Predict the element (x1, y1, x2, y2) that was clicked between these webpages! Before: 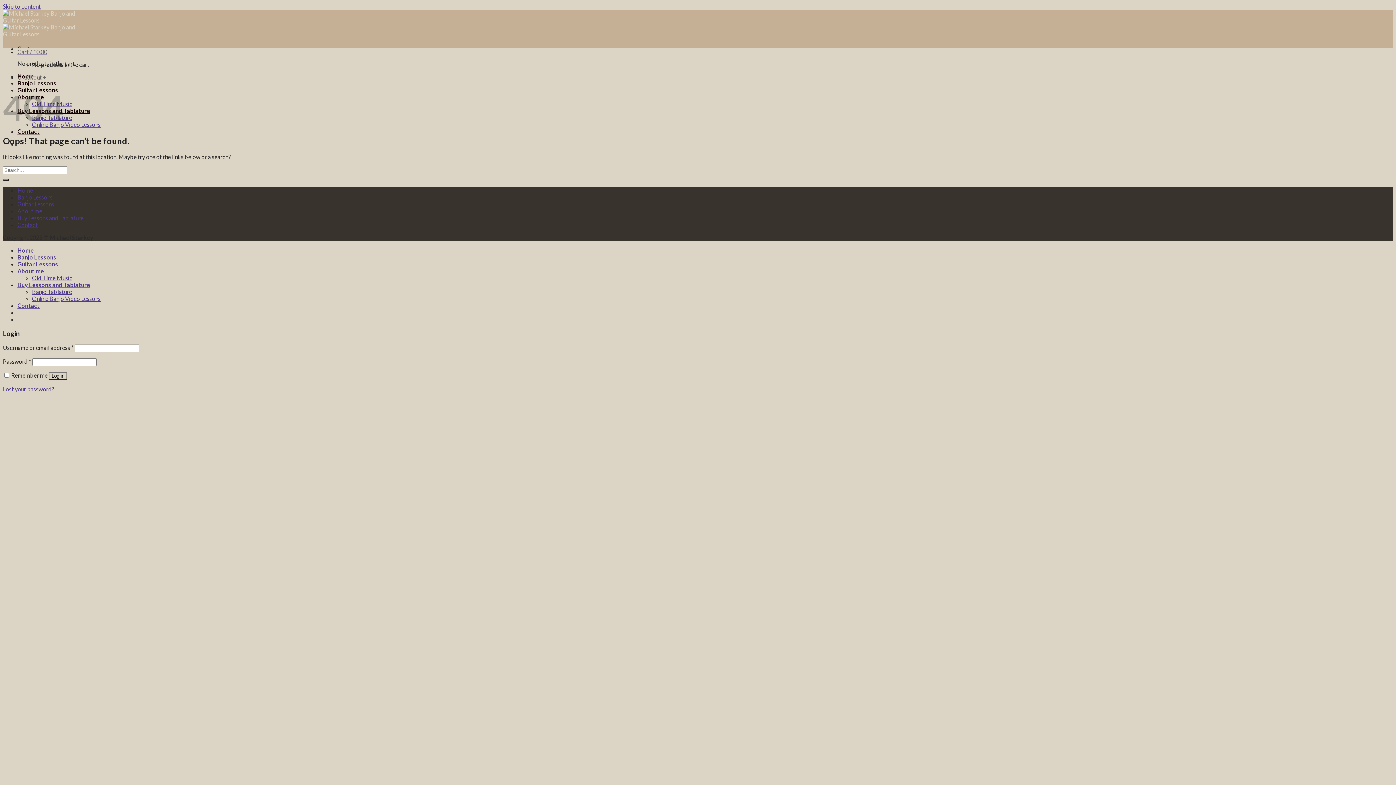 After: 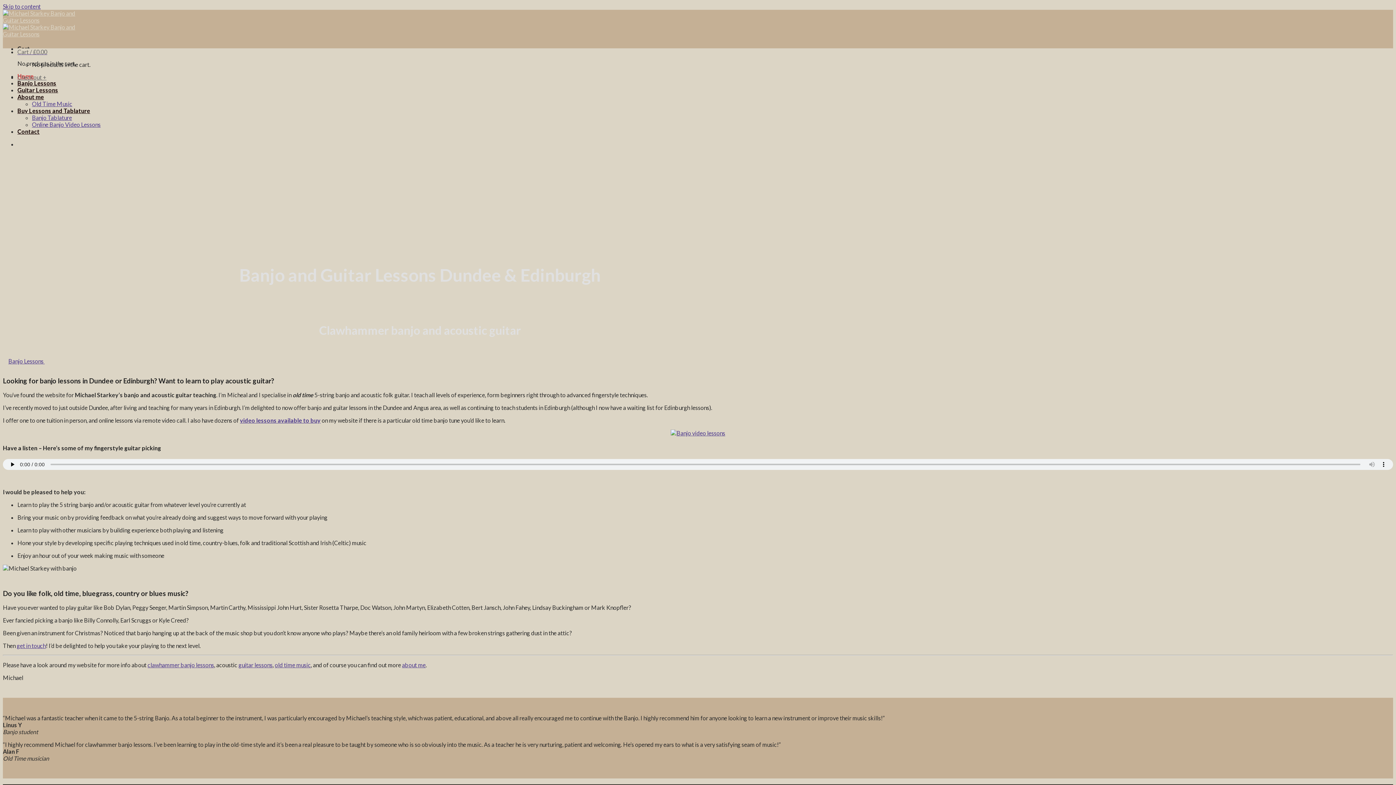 Action: bbox: (2, 16, 75, 37)